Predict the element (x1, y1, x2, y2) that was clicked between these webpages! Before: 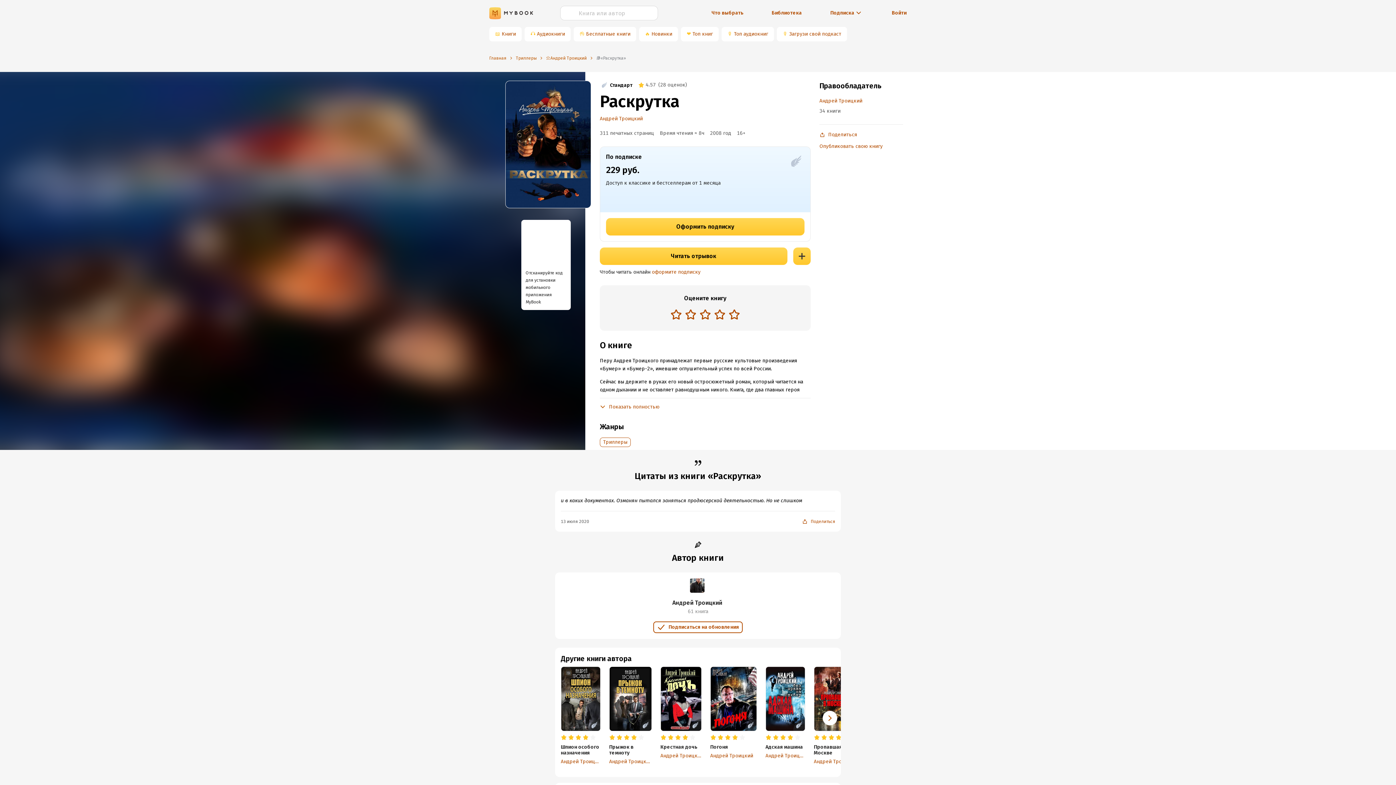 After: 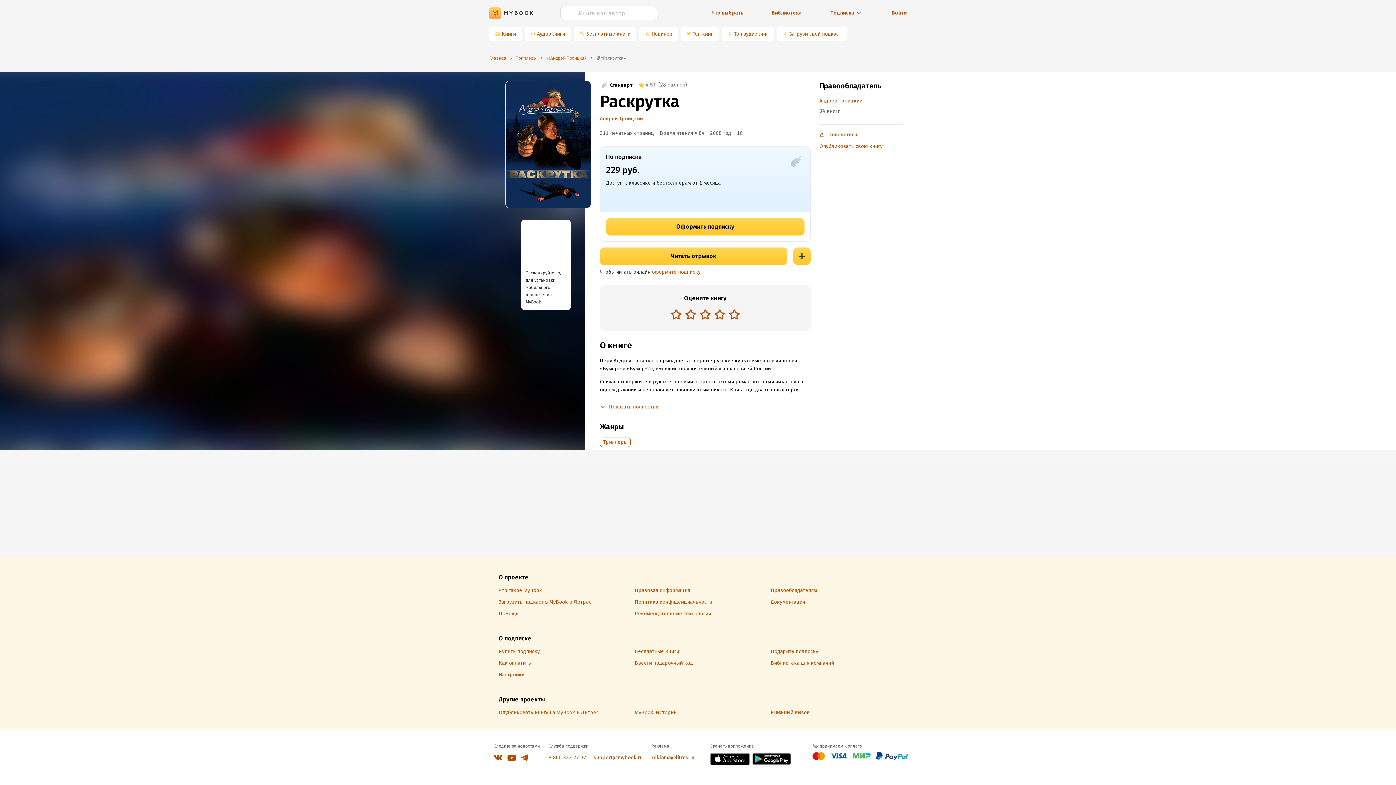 Action: bbox: (609, 666, 651, 731)